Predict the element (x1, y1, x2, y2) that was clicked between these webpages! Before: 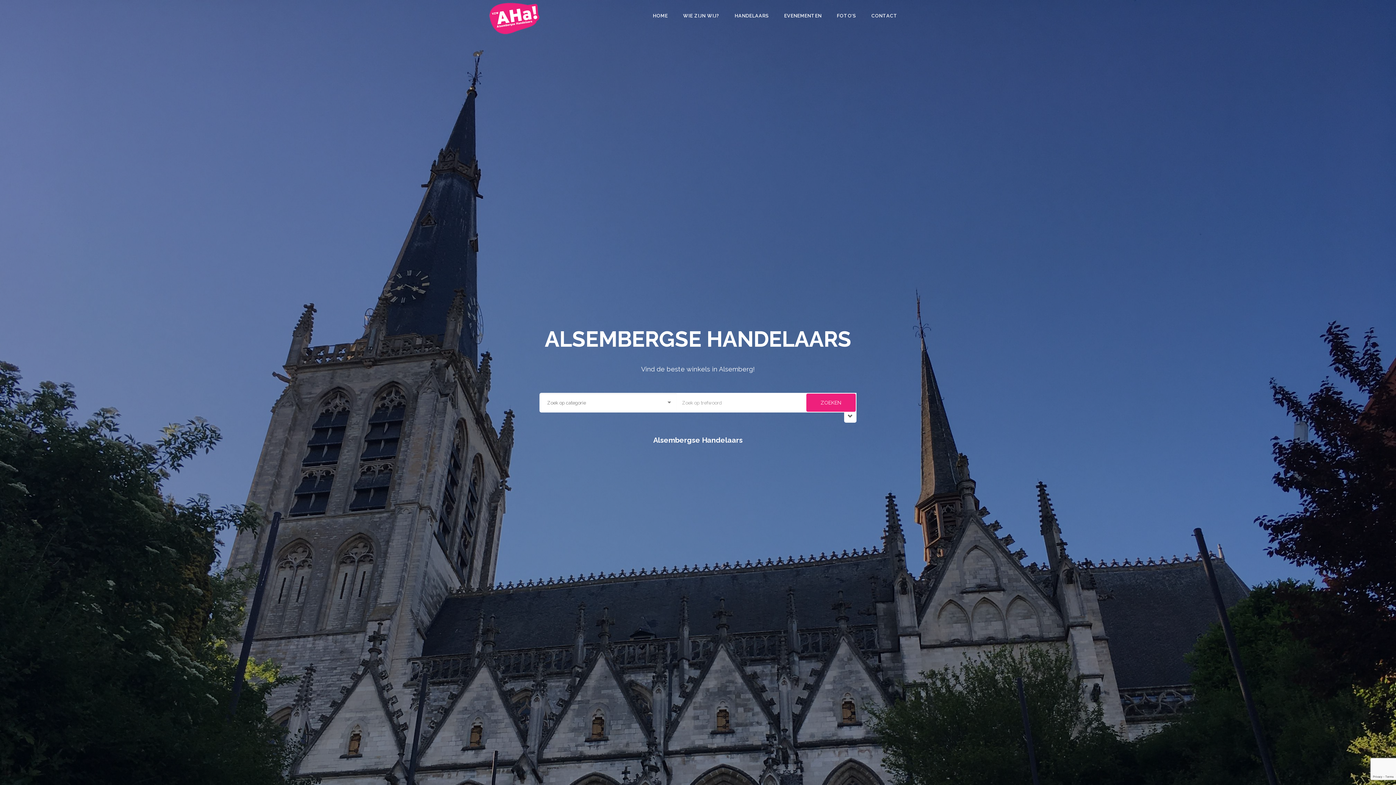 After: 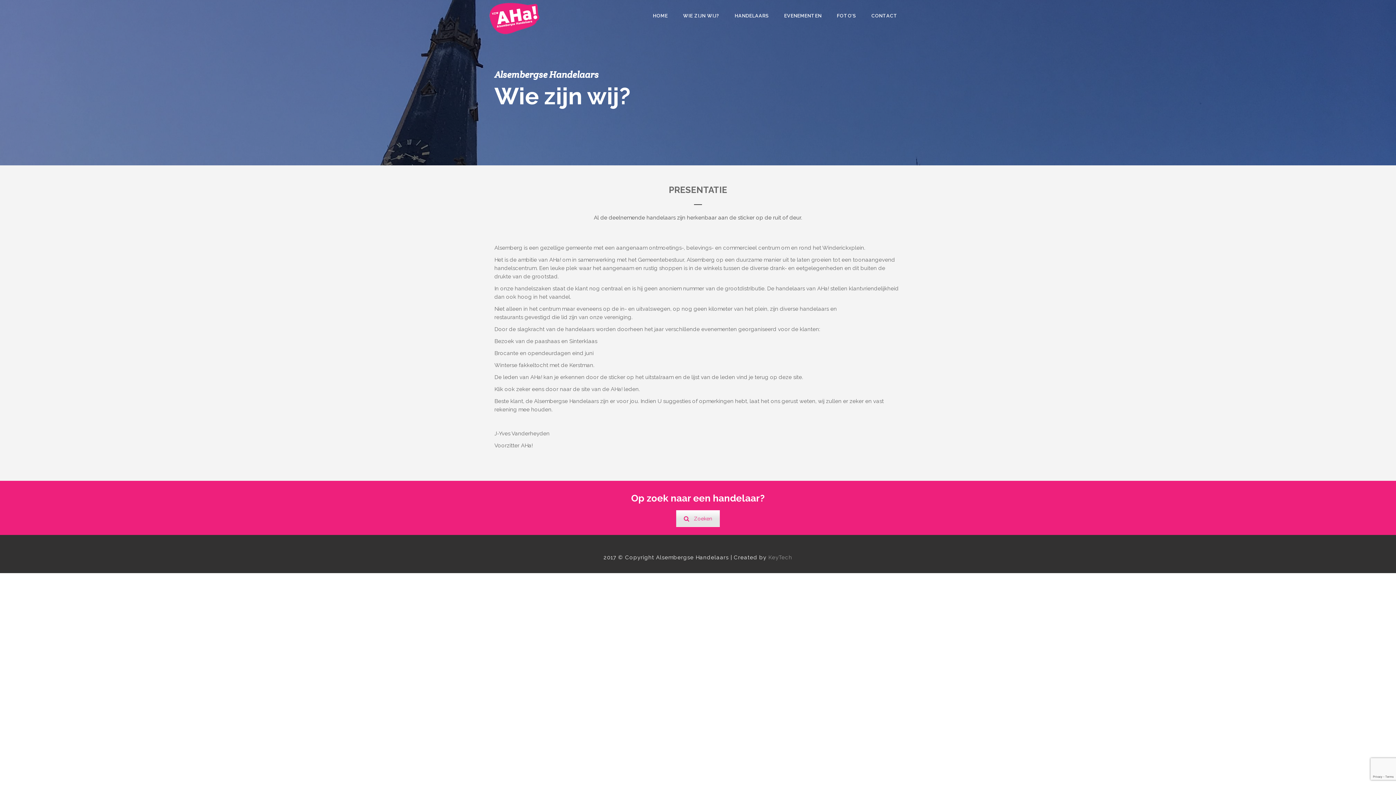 Action: label: WIE ZIJN WIJ? bbox: (675, 6, 727, 25)